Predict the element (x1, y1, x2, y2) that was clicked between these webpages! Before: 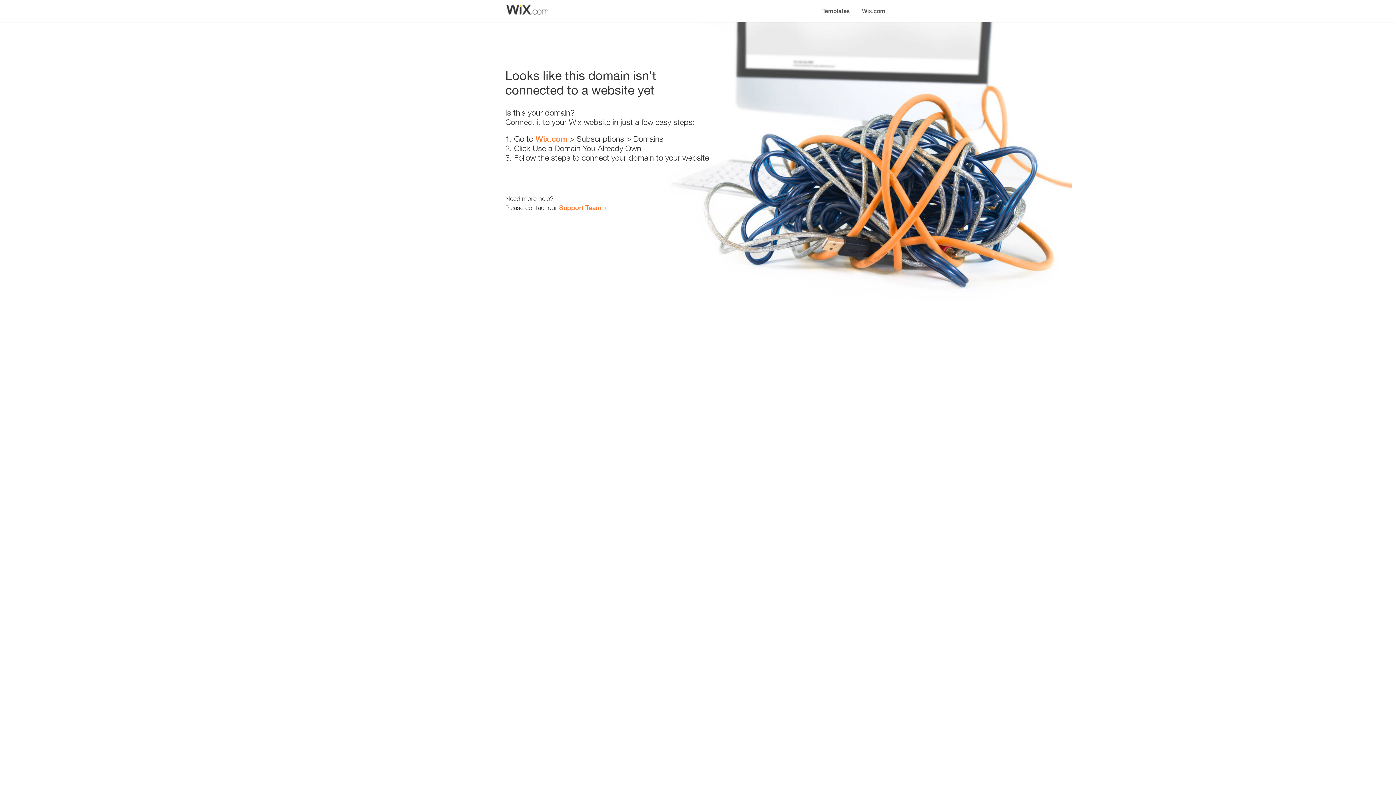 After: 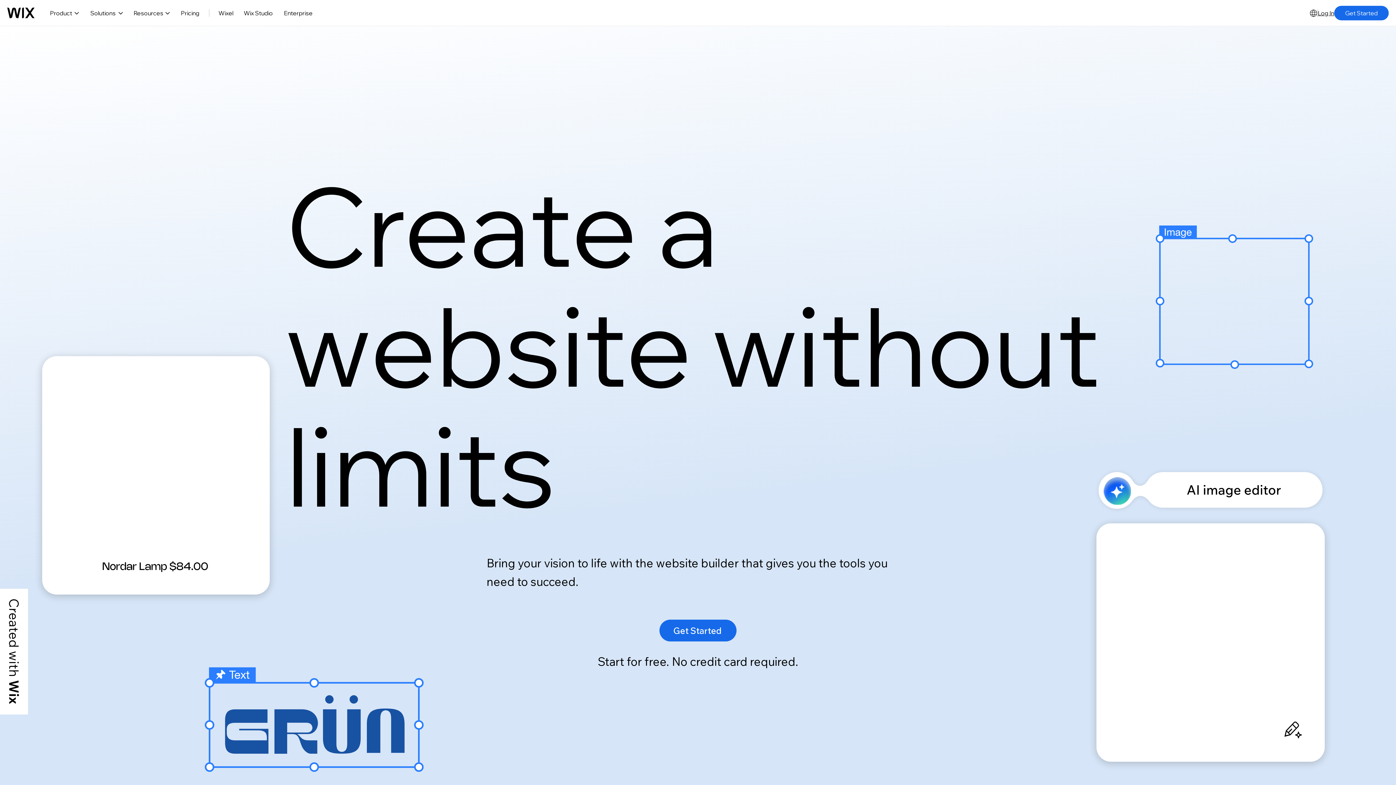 Action: label: Wix.com bbox: (856, 0, 890, 14)